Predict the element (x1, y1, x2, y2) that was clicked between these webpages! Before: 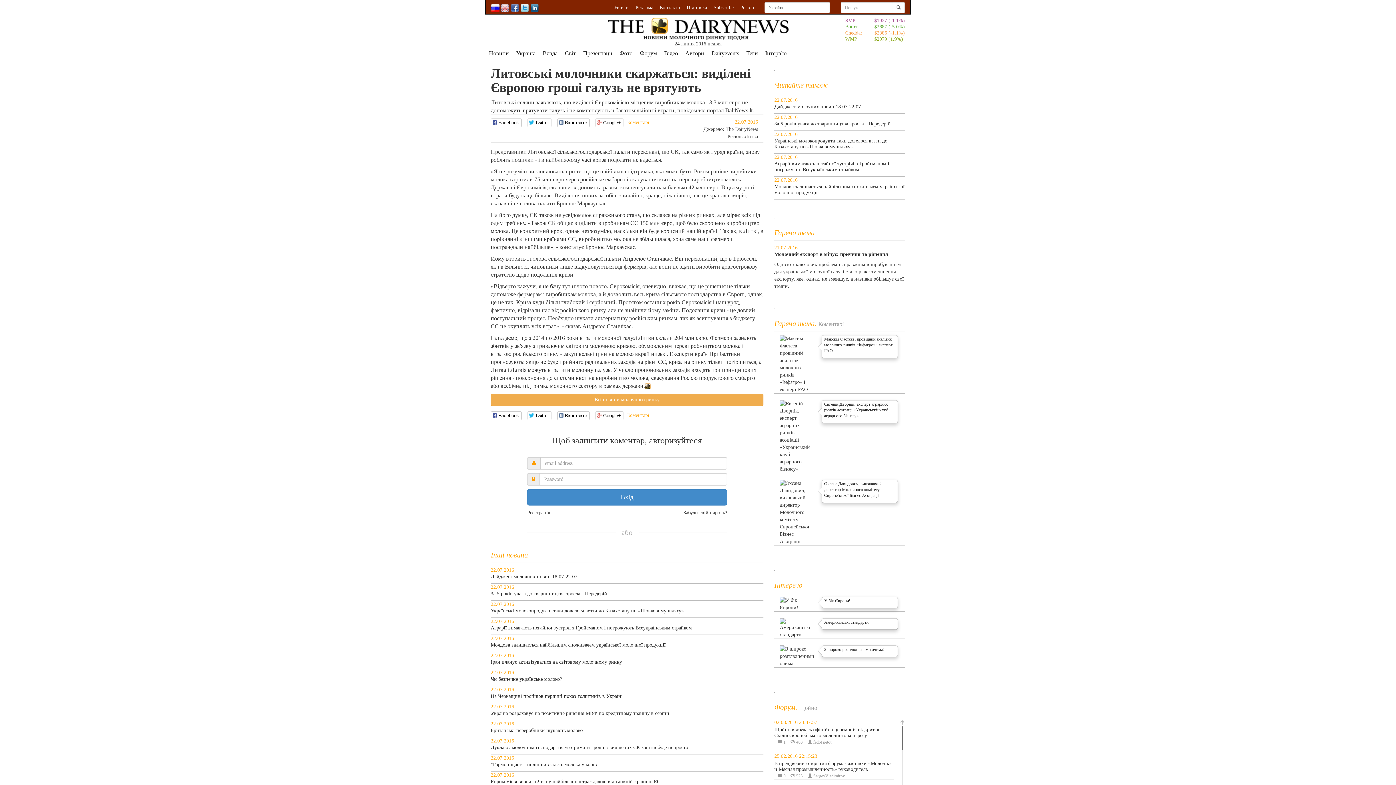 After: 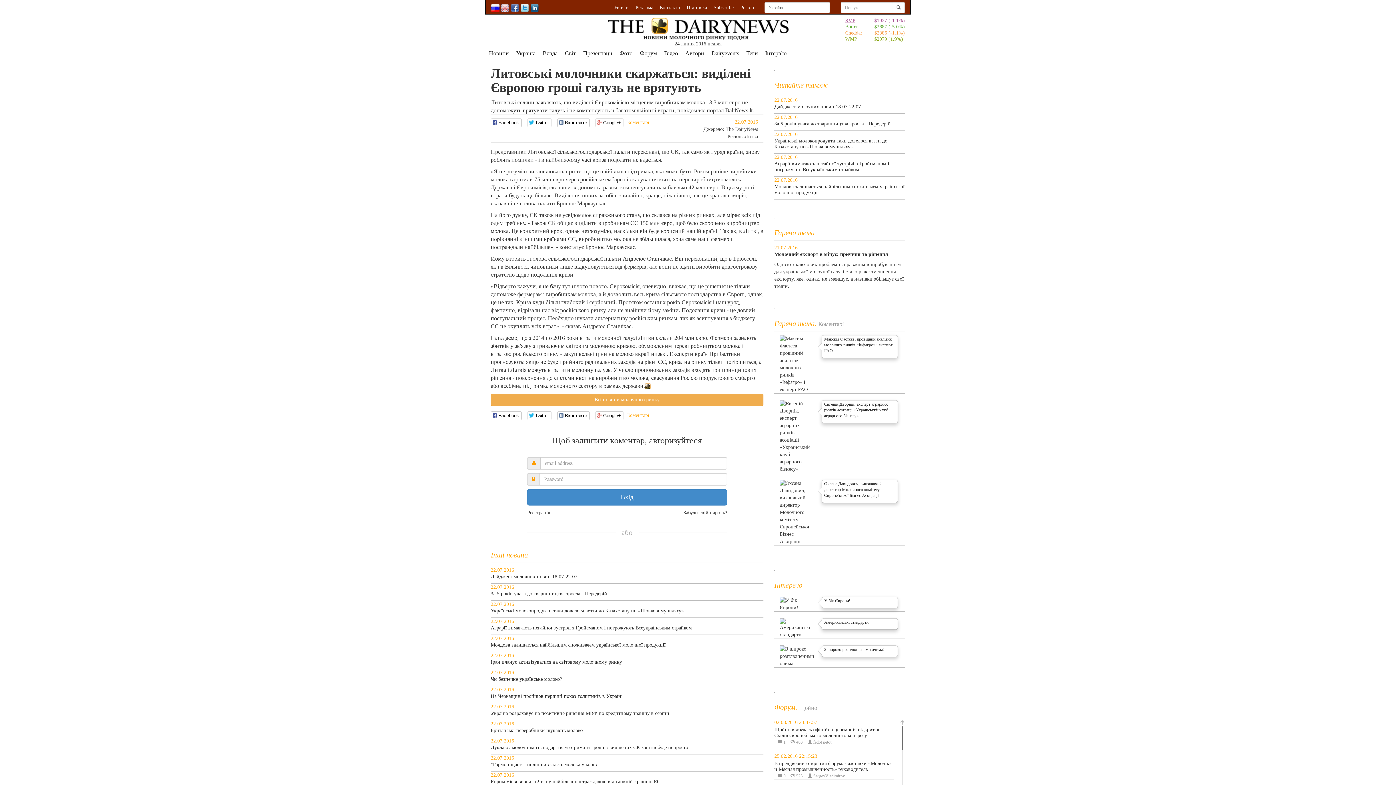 Action: bbox: (845, 17, 855, 23) label: SMP